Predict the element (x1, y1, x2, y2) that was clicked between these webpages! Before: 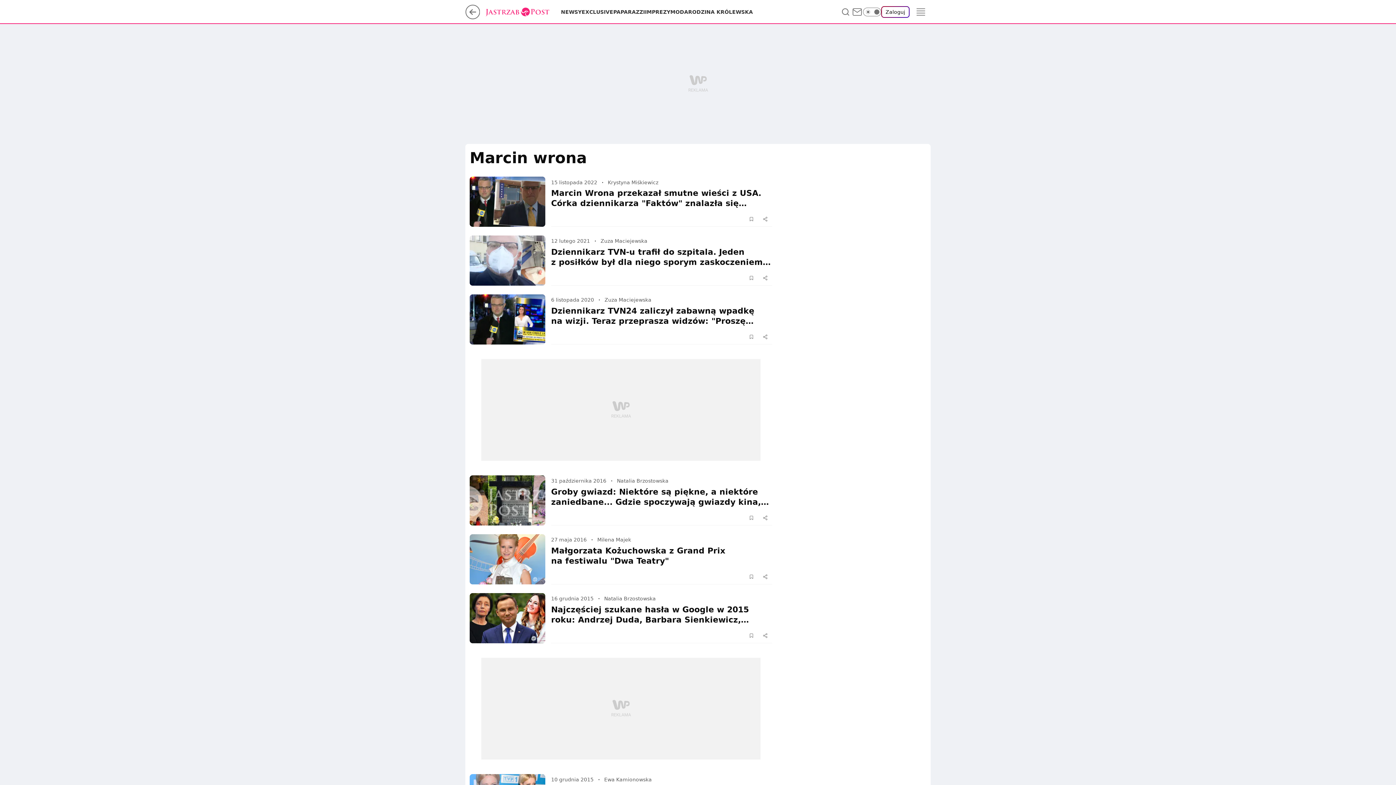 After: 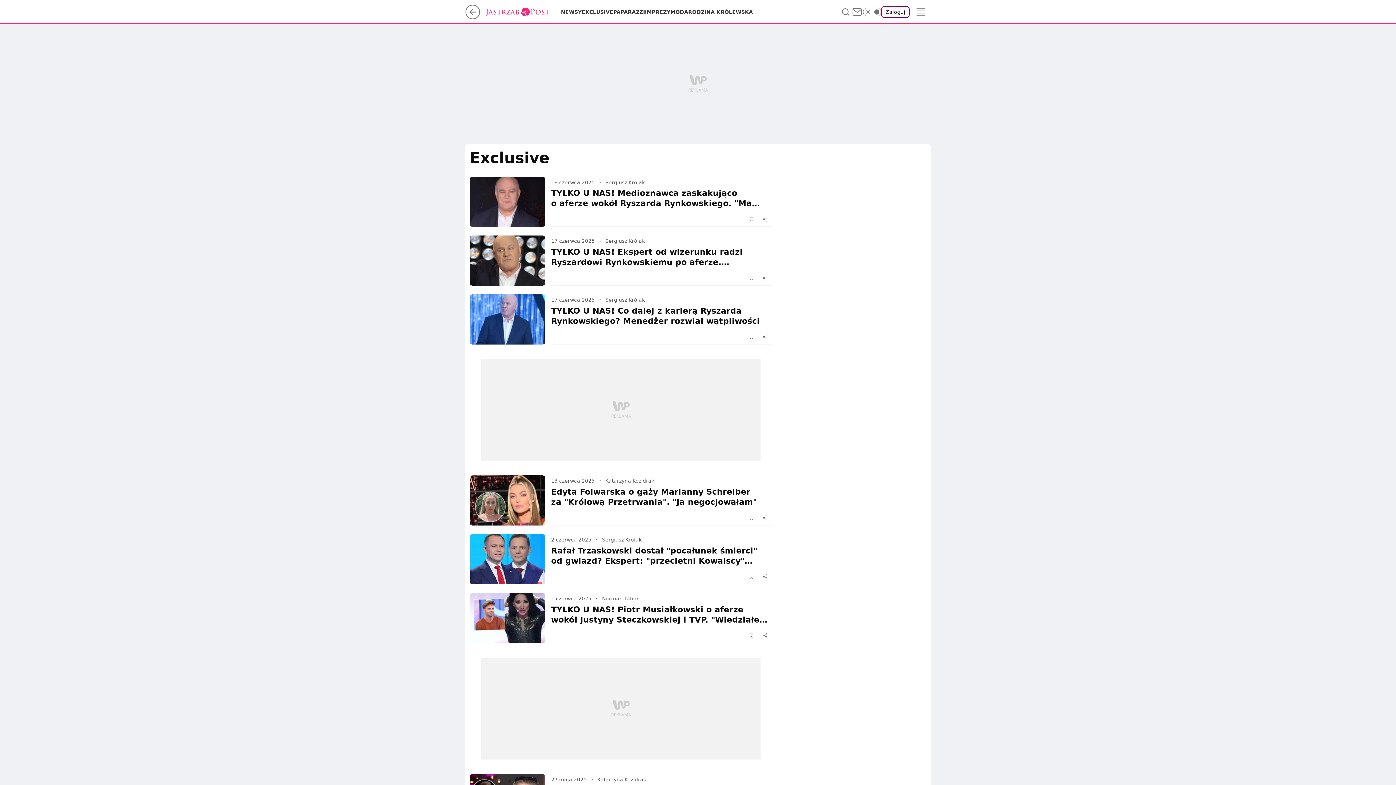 Action: label: EXCLUSIVE bbox: (581, 8, 613, 15)